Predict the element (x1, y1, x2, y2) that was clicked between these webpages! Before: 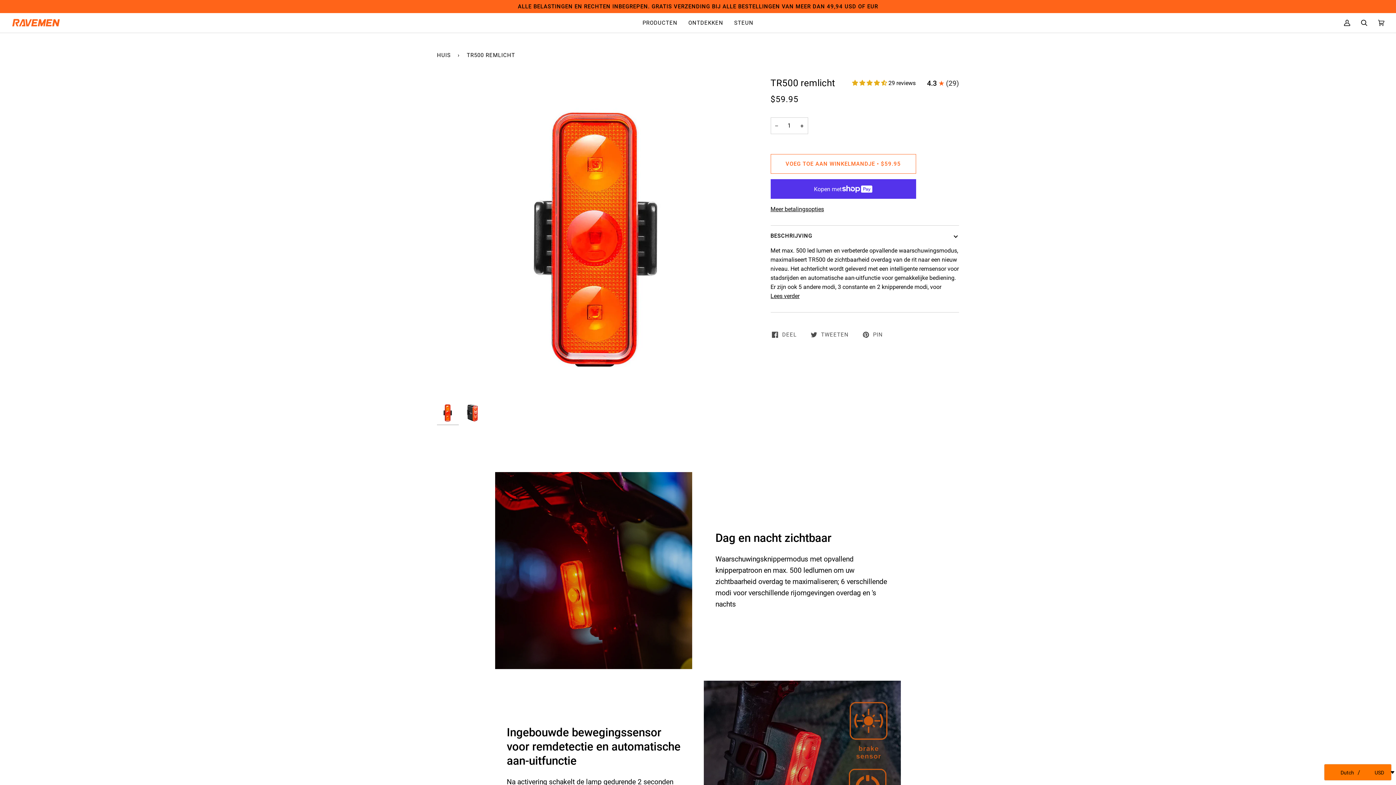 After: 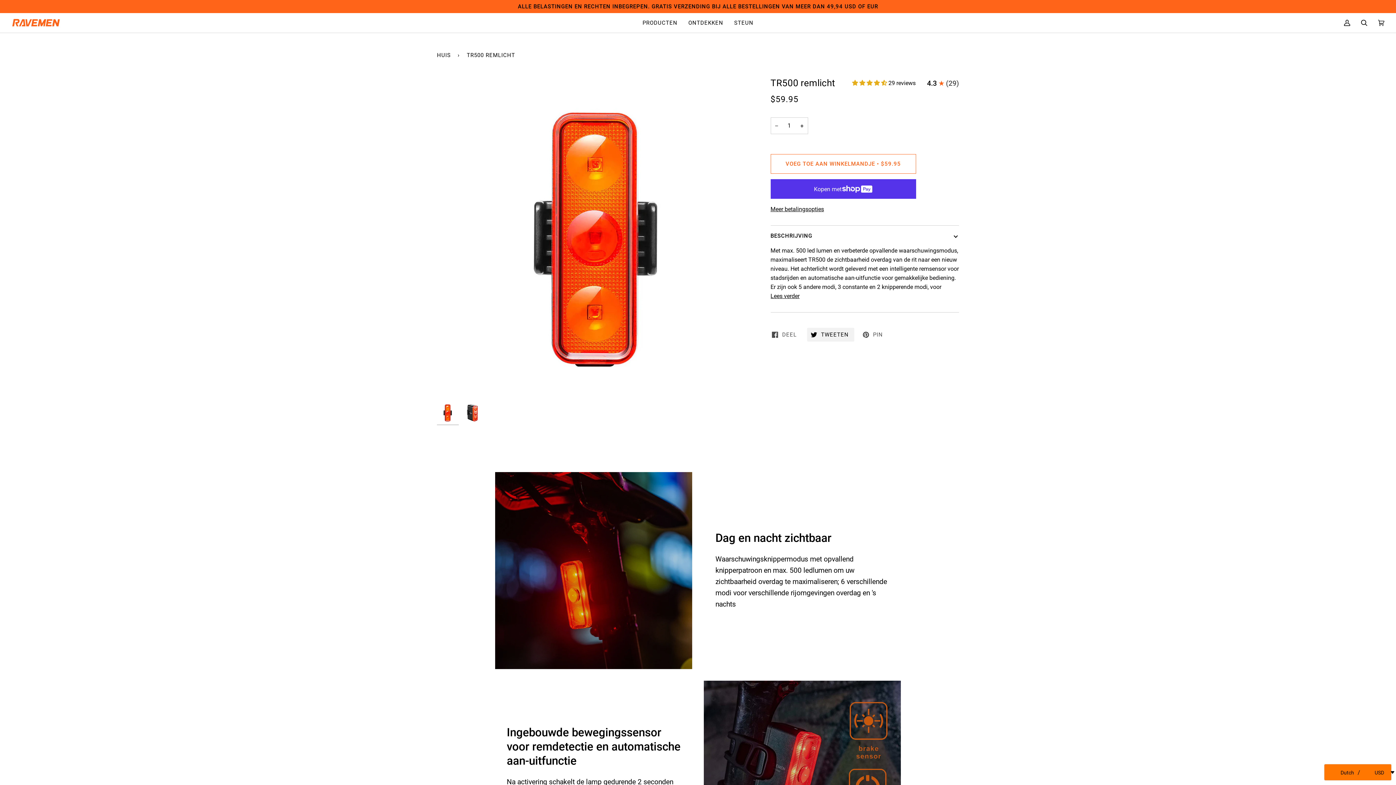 Action: bbox: (807, 328, 854, 341) label:  TWEETEN 